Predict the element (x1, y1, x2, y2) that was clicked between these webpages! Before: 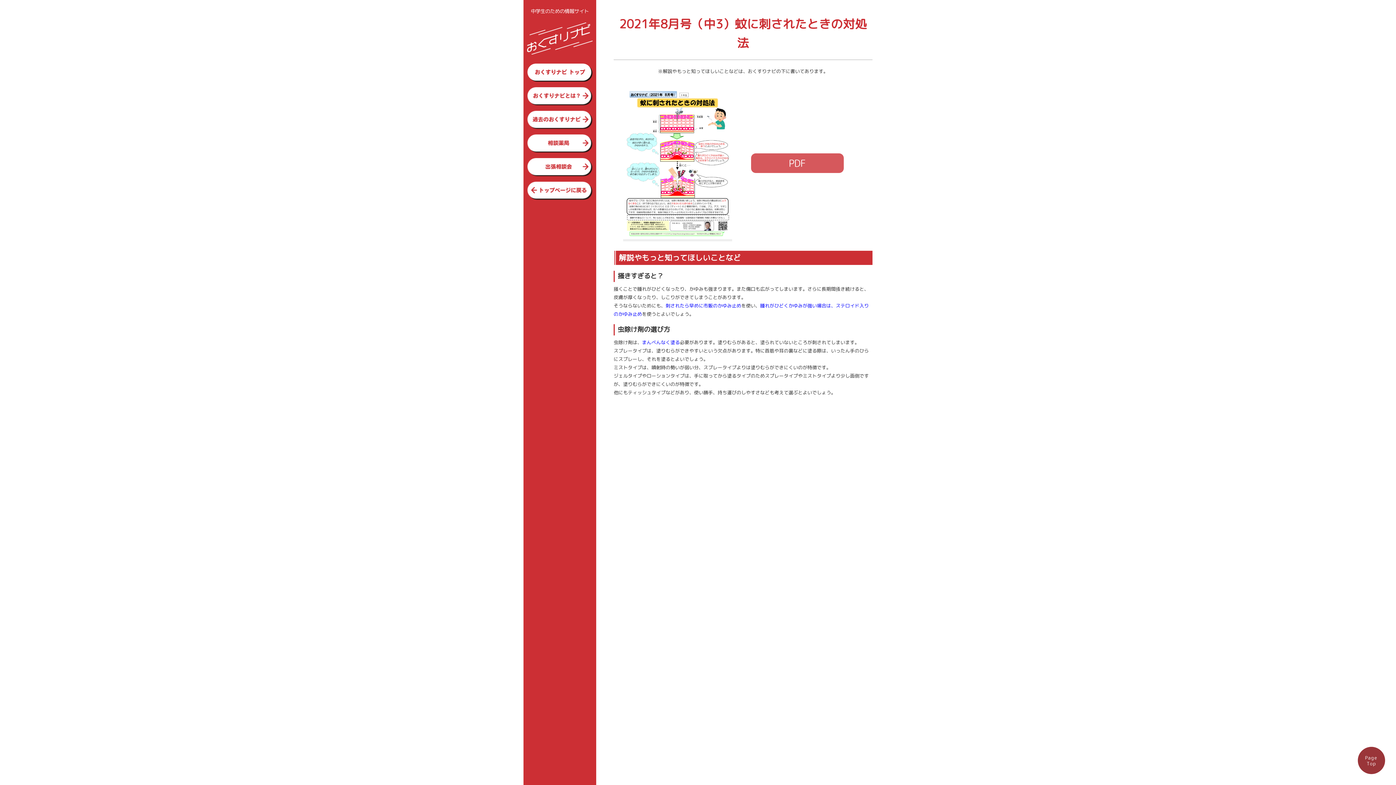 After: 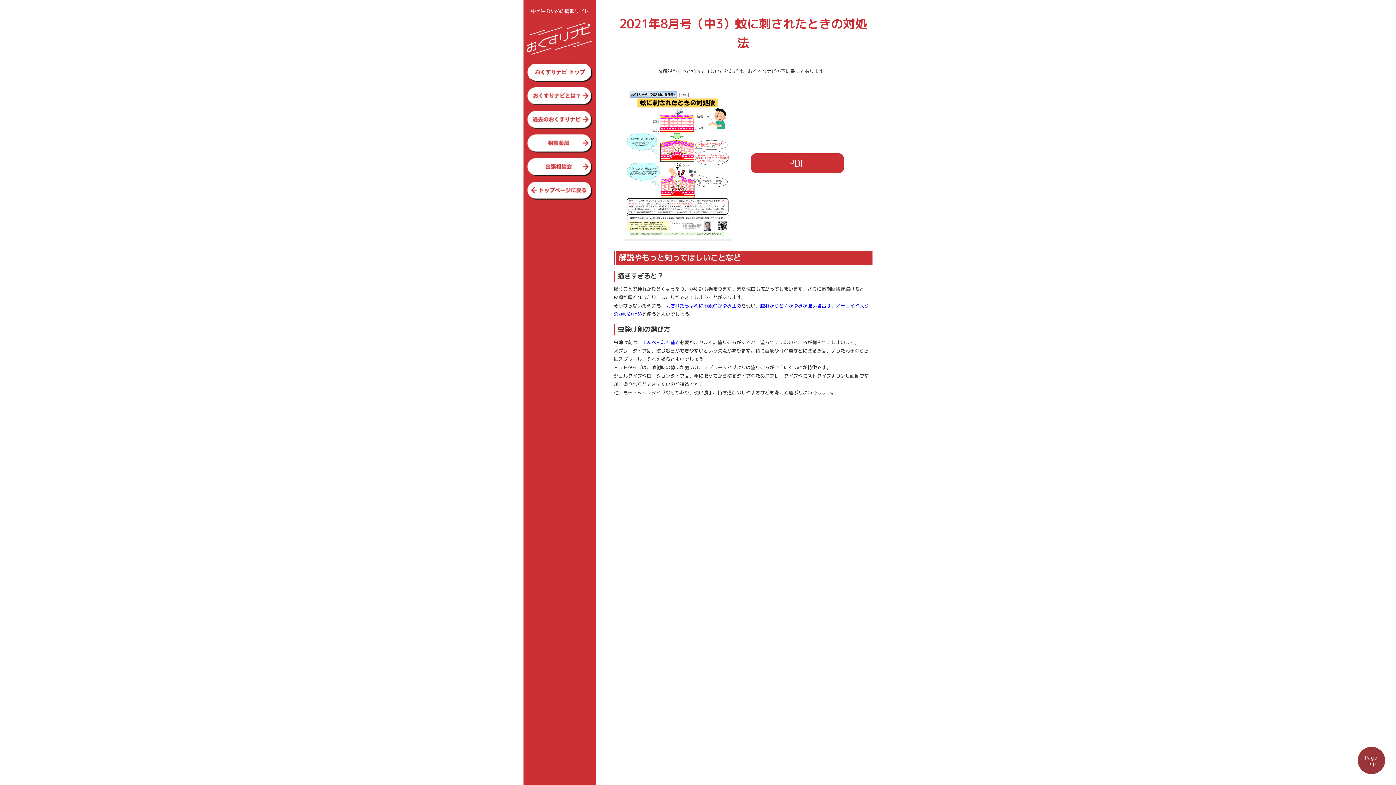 Action: bbox: (751, 153, 844, 173) label: PDF